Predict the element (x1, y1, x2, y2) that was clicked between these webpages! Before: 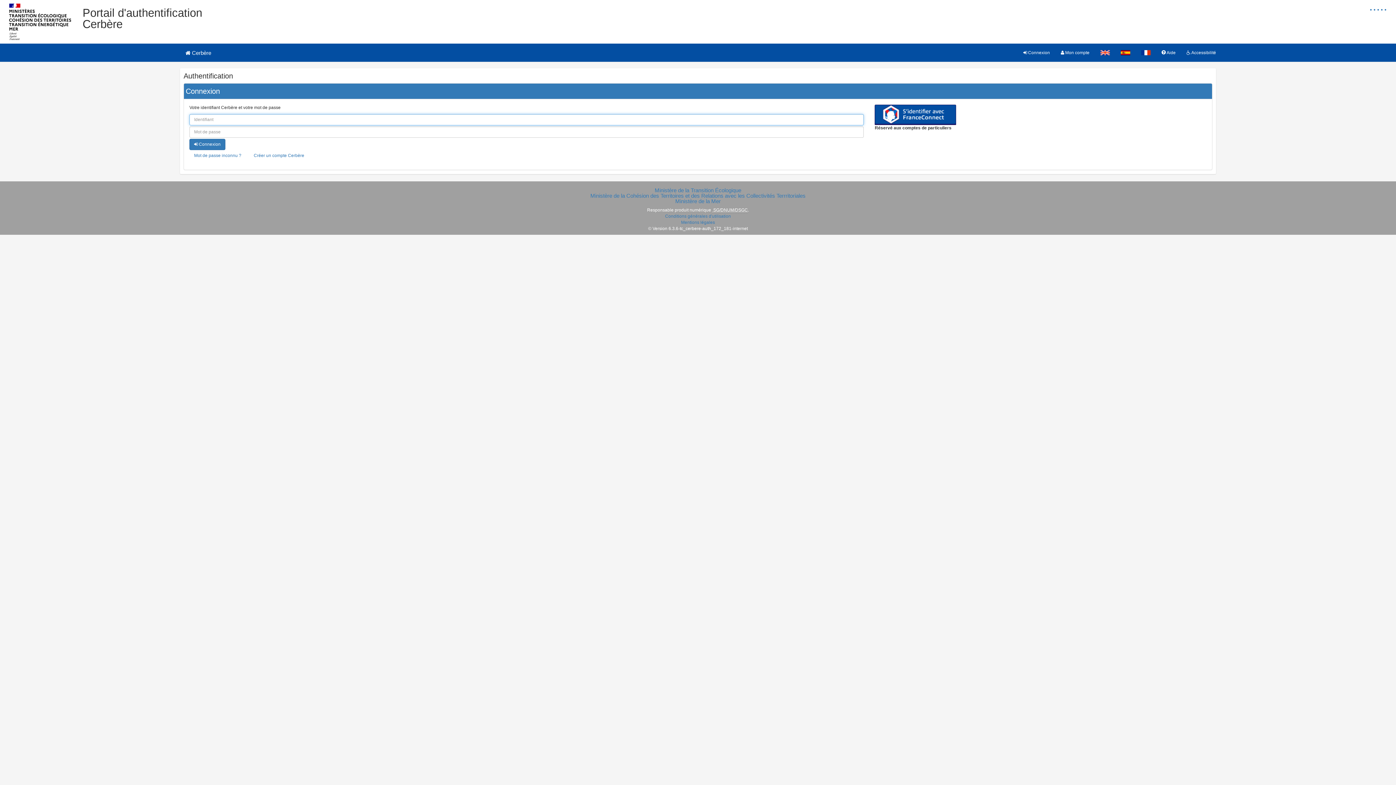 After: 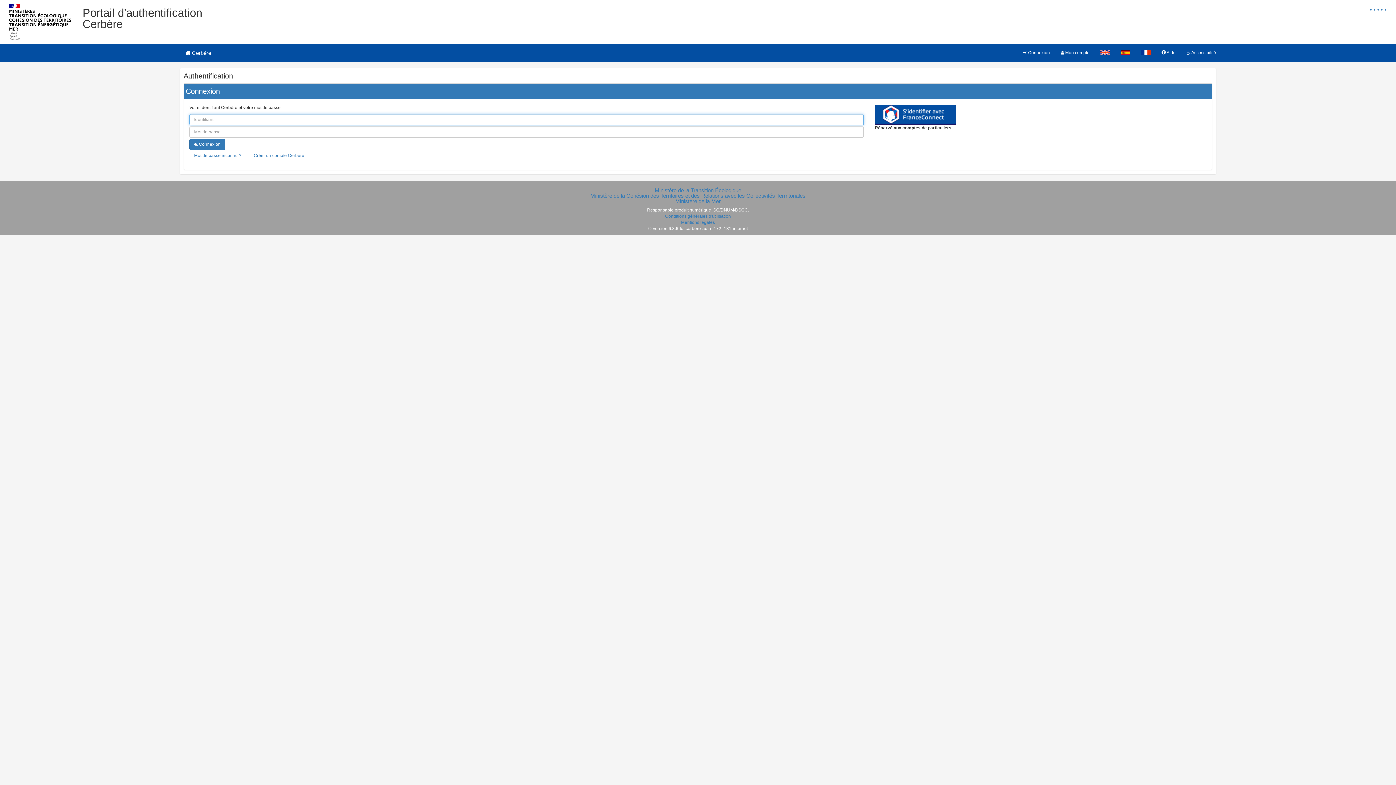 Action: bbox: (174, 43, 222, 61) label:  Cerbère